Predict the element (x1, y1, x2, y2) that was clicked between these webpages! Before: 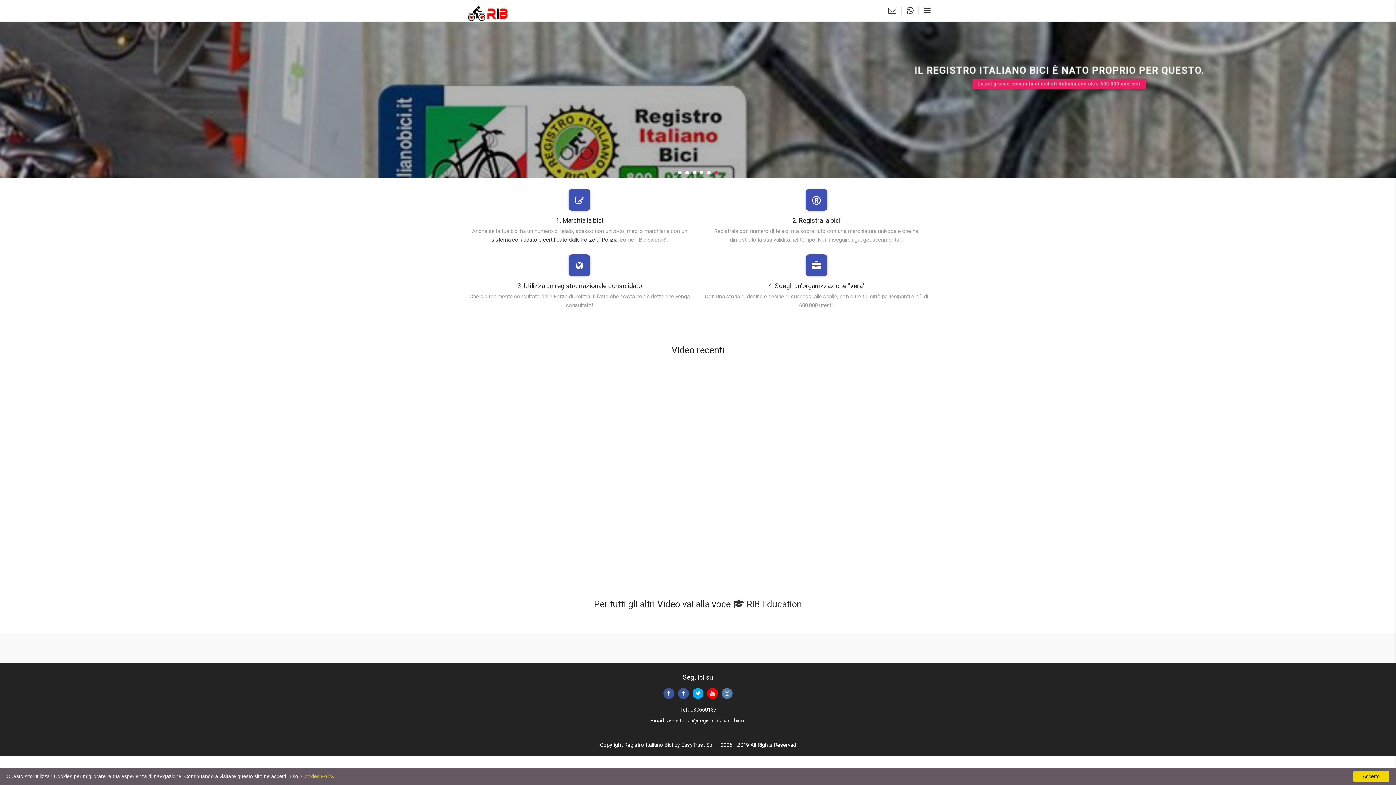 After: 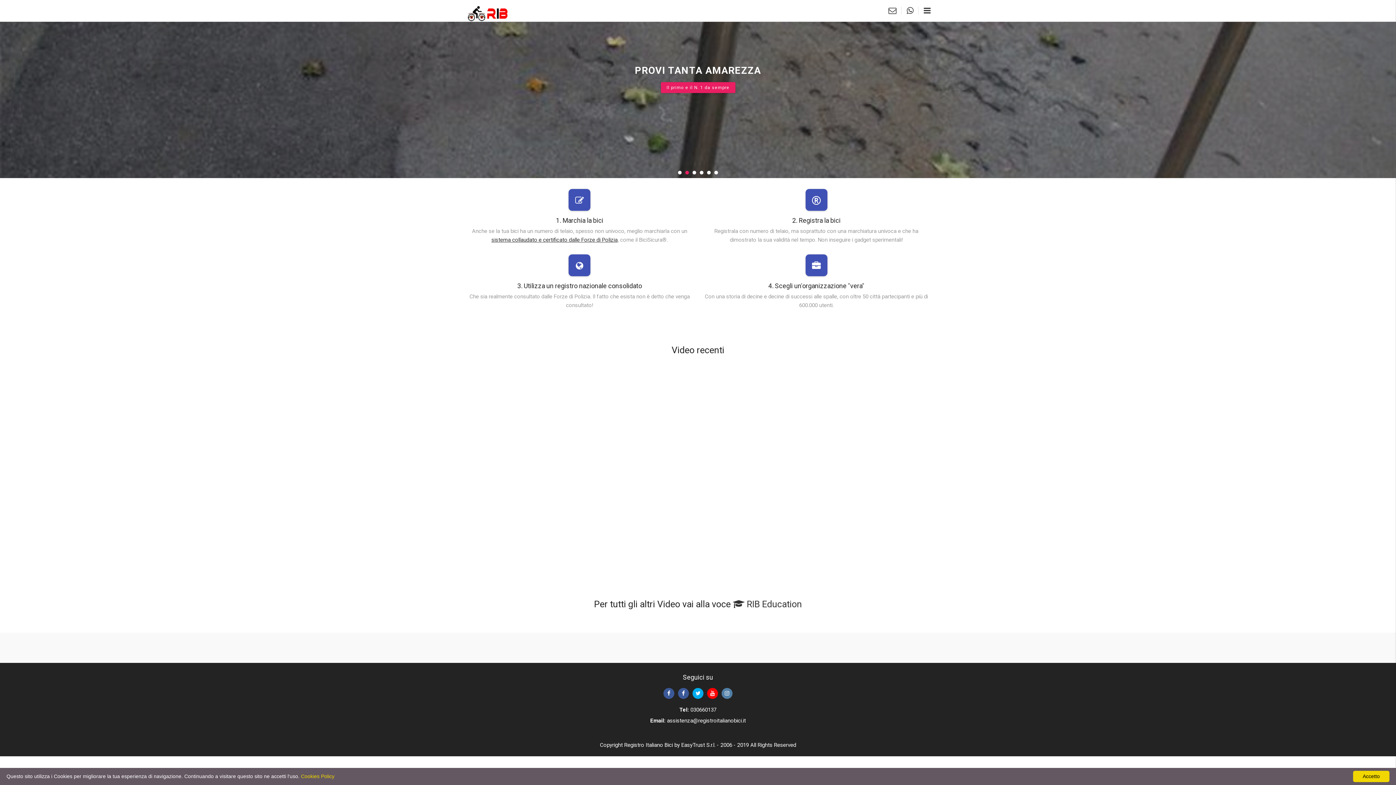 Action: bbox: (667, 690, 670, 697)